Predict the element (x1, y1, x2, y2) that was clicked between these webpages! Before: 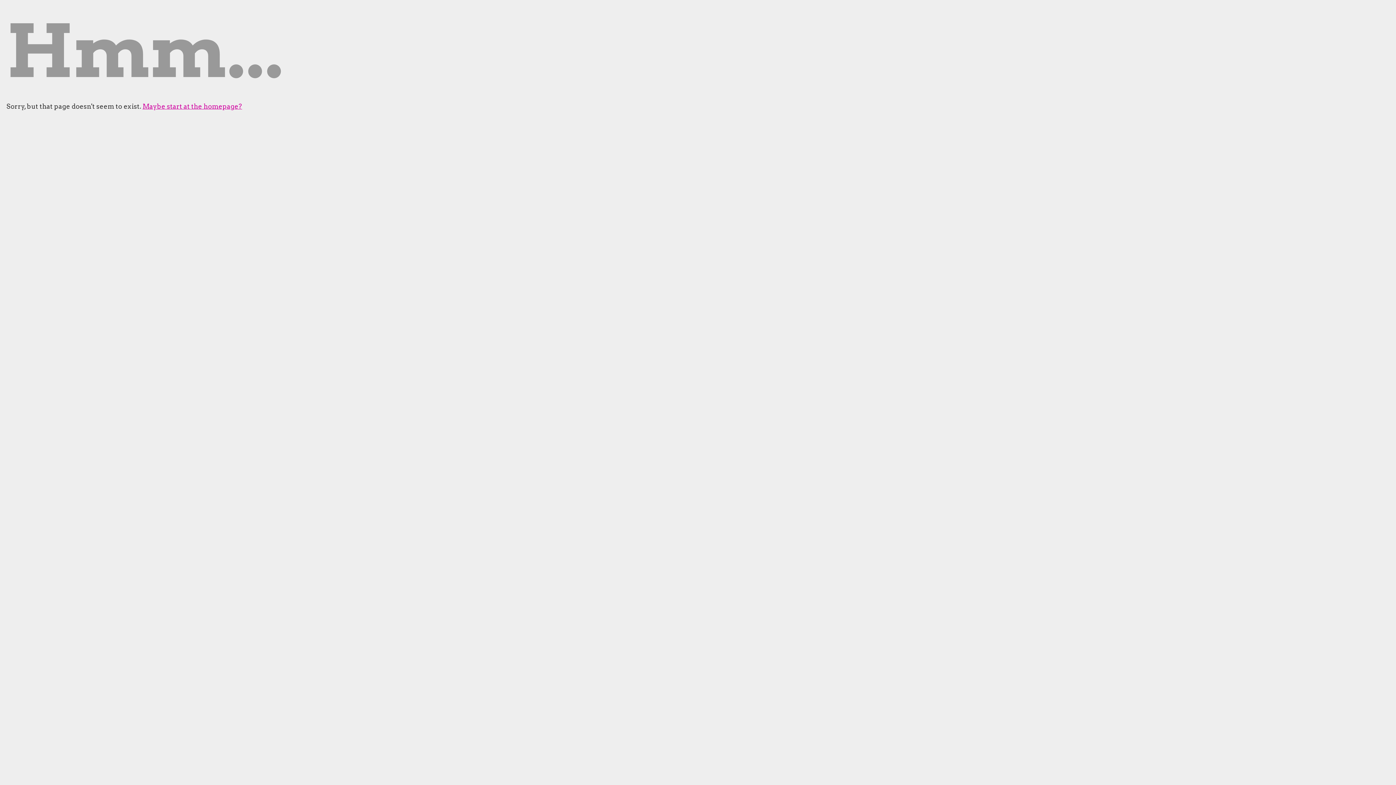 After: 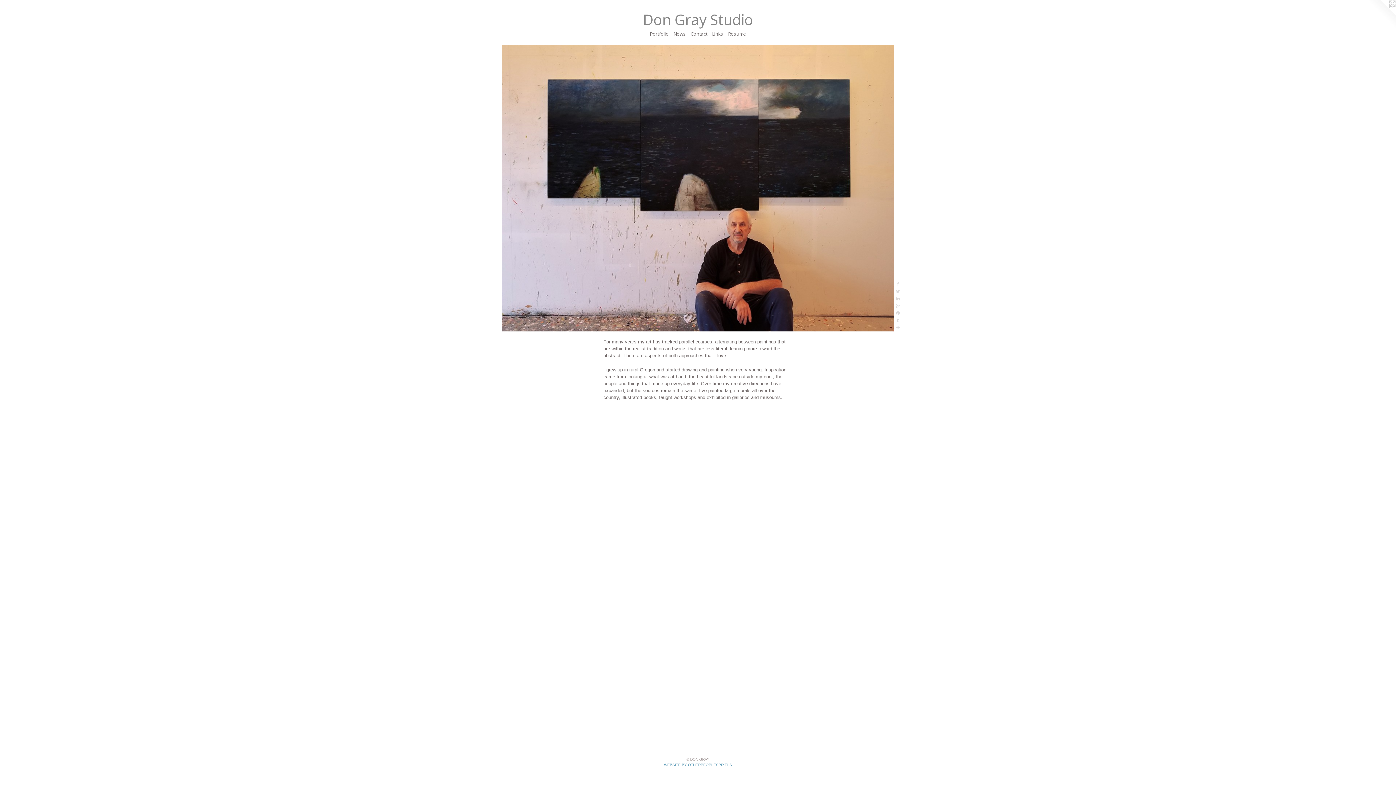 Action: label: Maybe start at the homepage? bbox: (142, 102, 242, 110)